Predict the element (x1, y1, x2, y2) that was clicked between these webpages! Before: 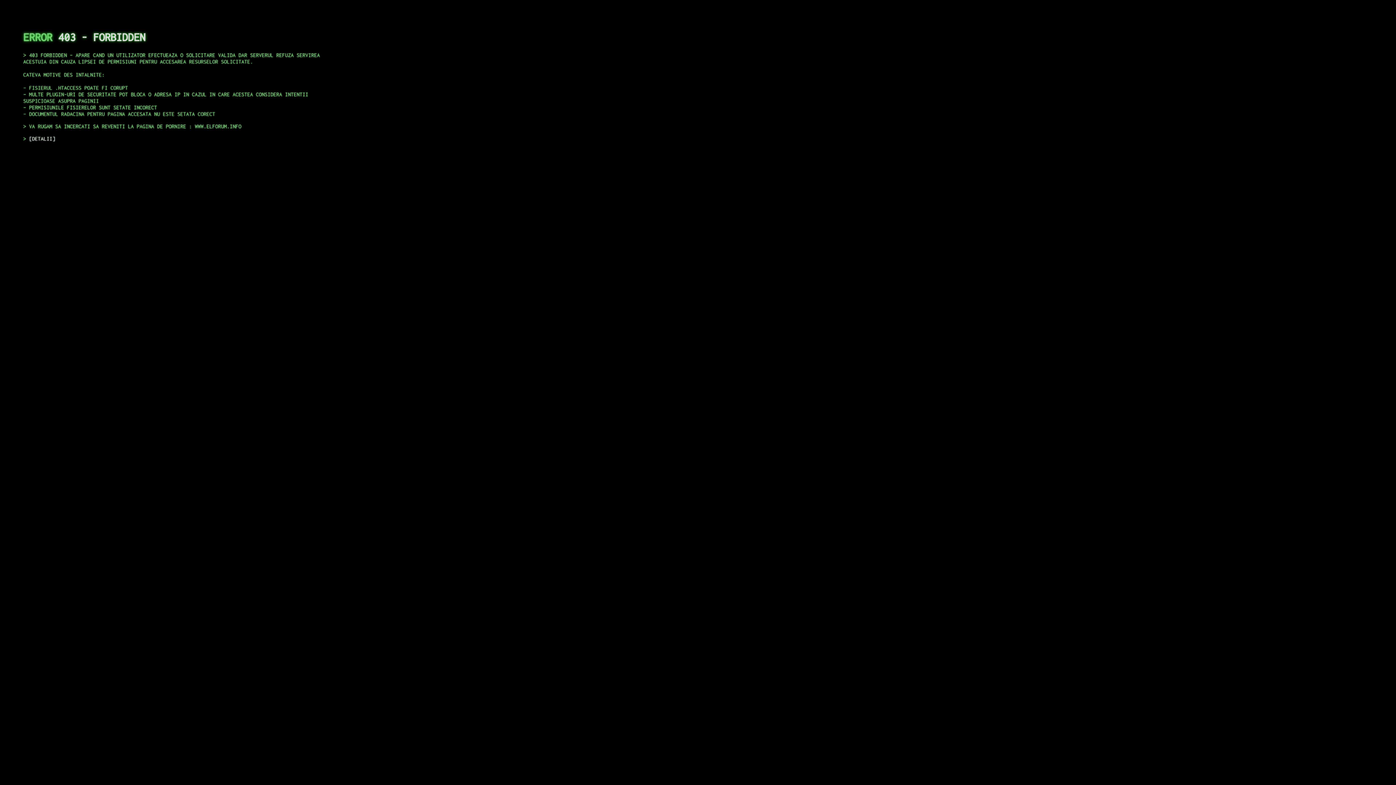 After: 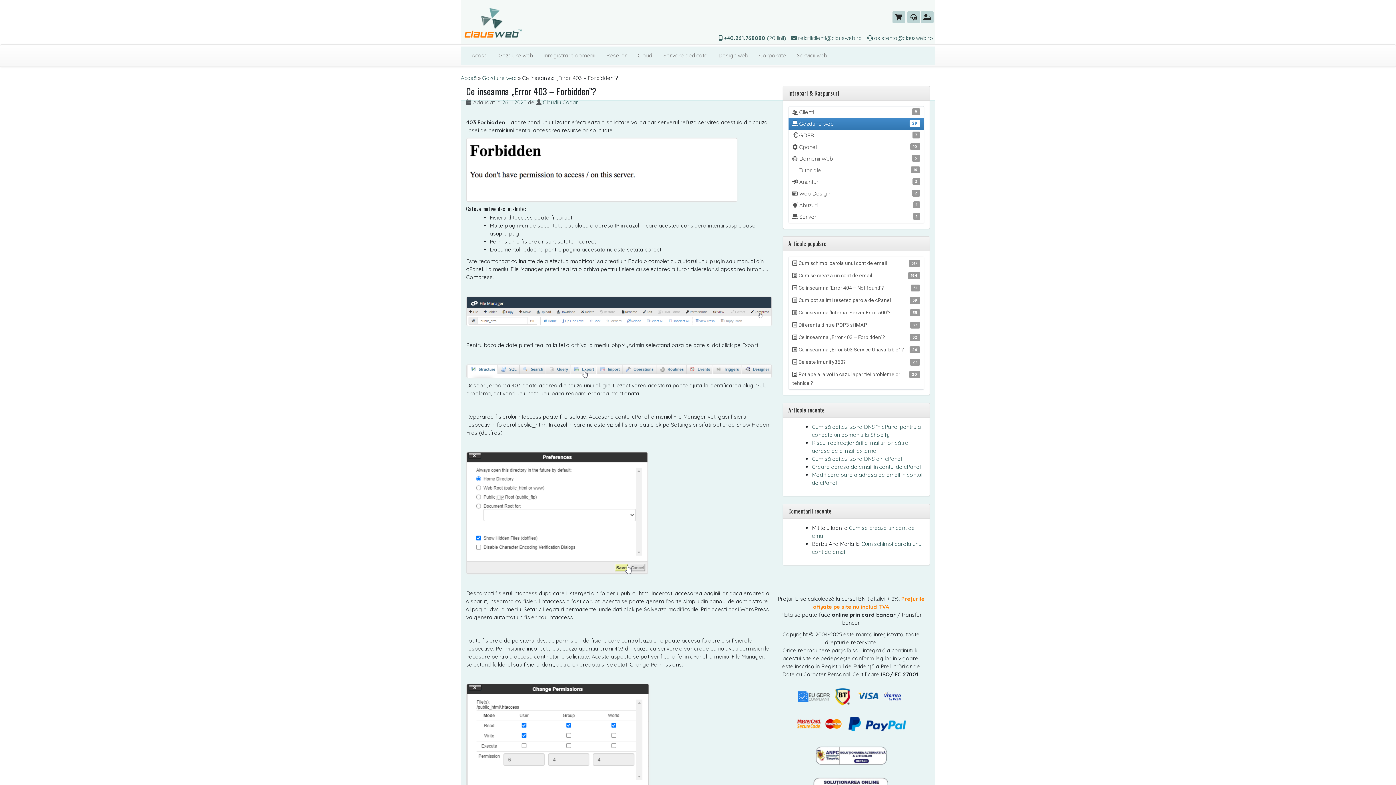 Action: label: DETALII bbox: (29, 135, 55, 141)